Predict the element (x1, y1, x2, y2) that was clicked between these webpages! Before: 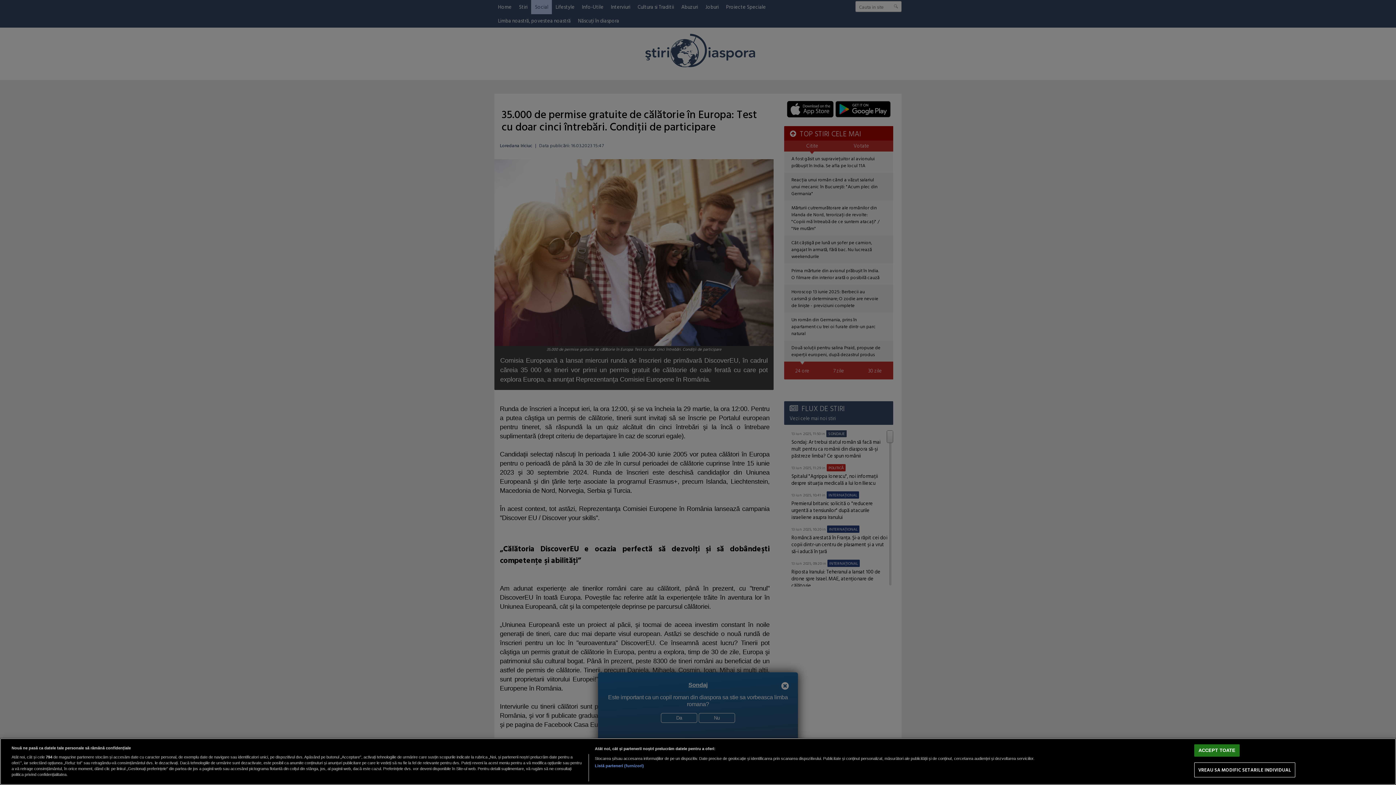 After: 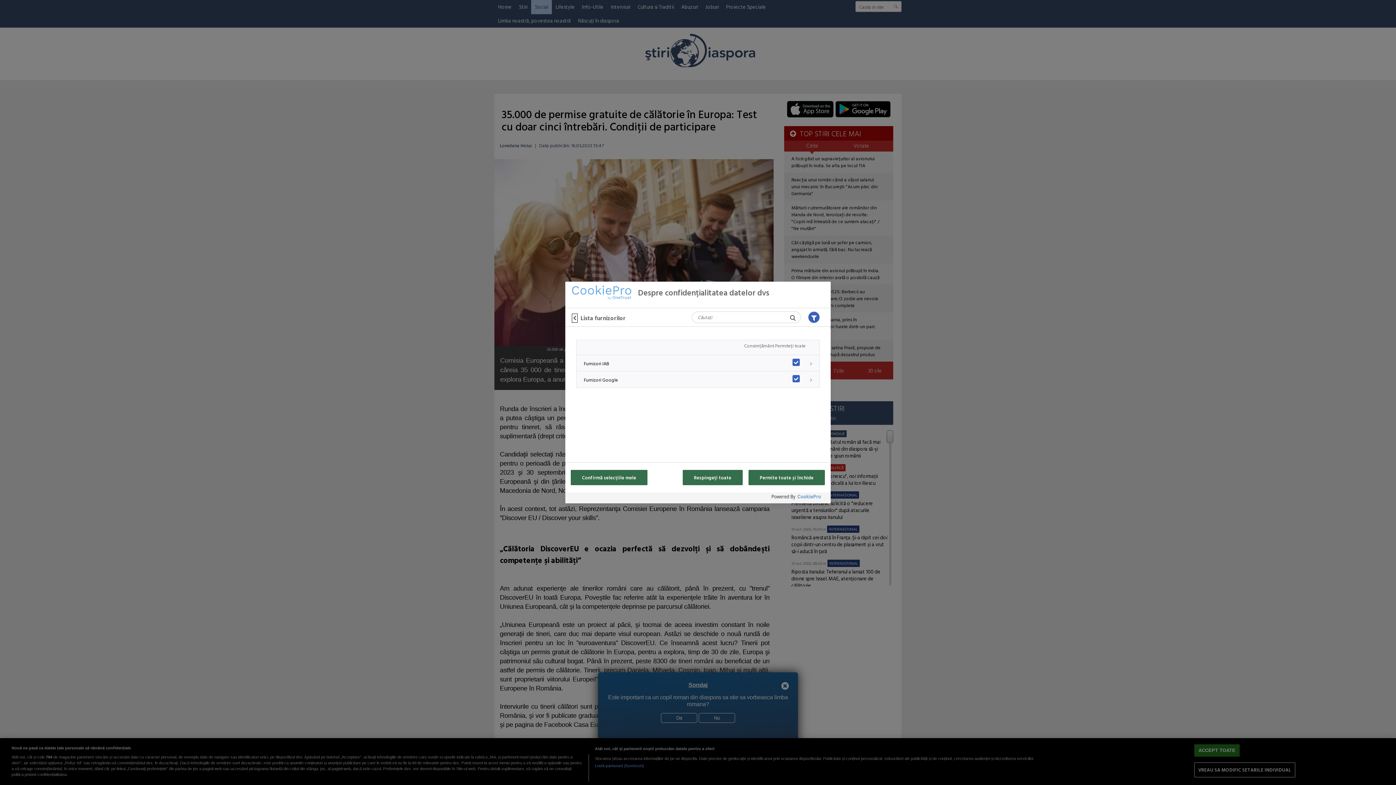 Action: bbox: (594, 763, 644, 769) label: Listă parteneri (furnizori)